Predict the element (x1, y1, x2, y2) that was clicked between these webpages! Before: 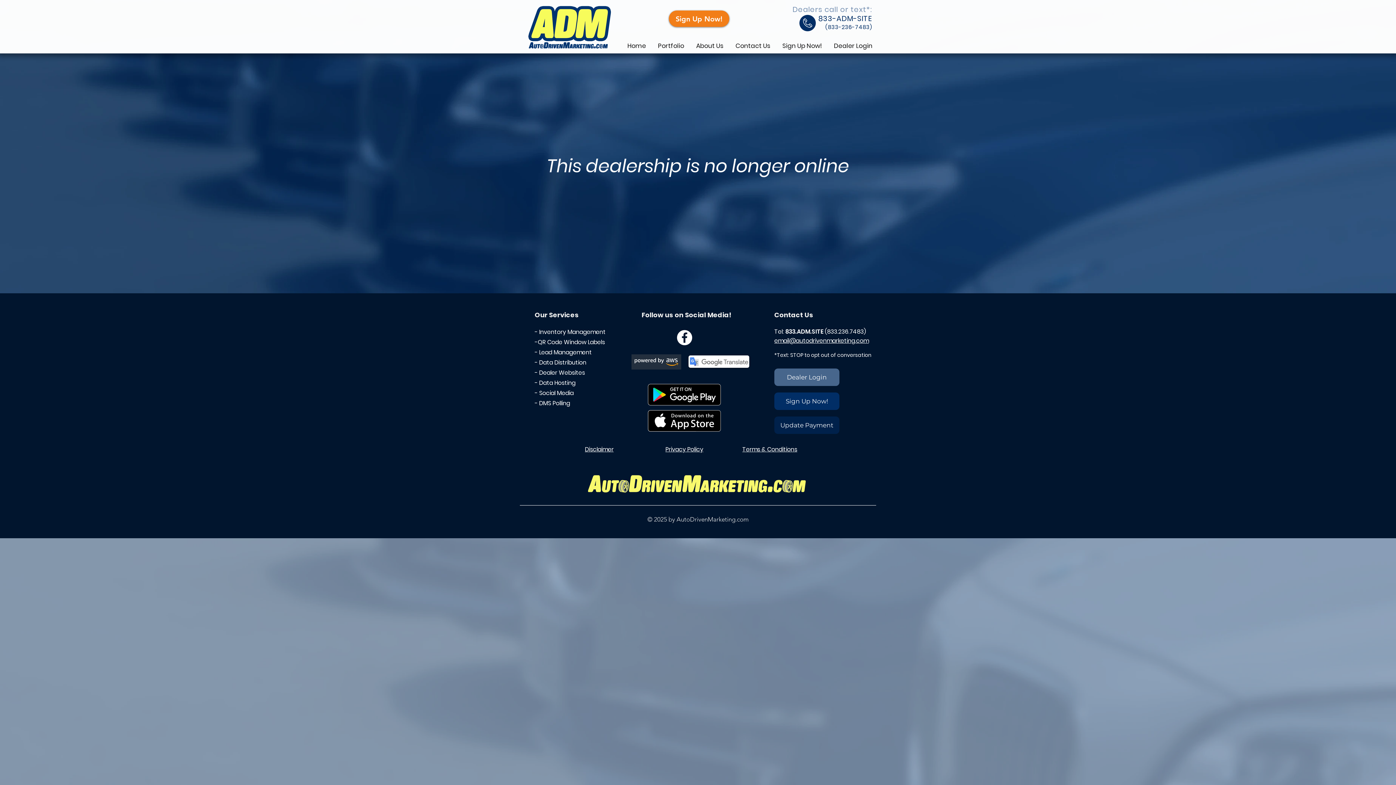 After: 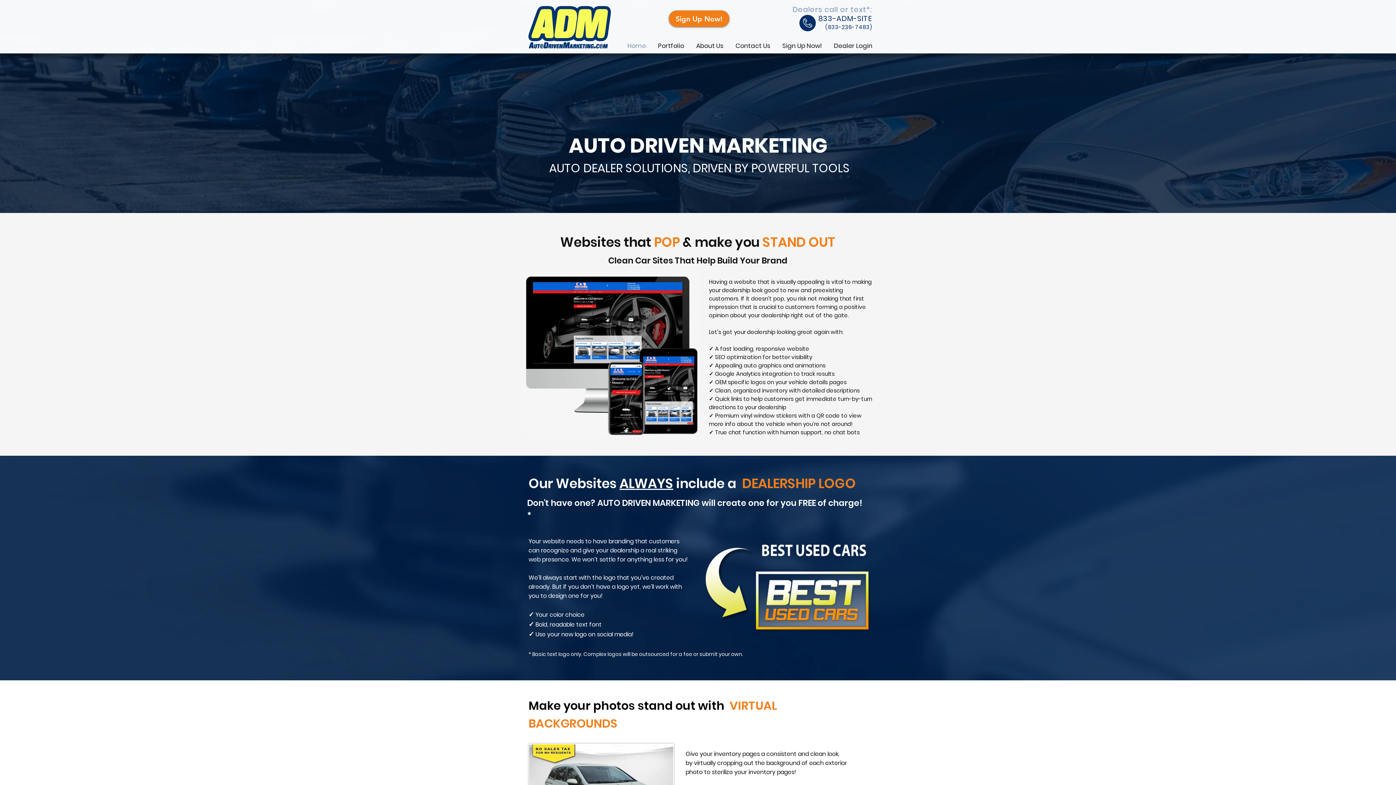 Action: label: Home bbox: (618, 40, 649, 51)